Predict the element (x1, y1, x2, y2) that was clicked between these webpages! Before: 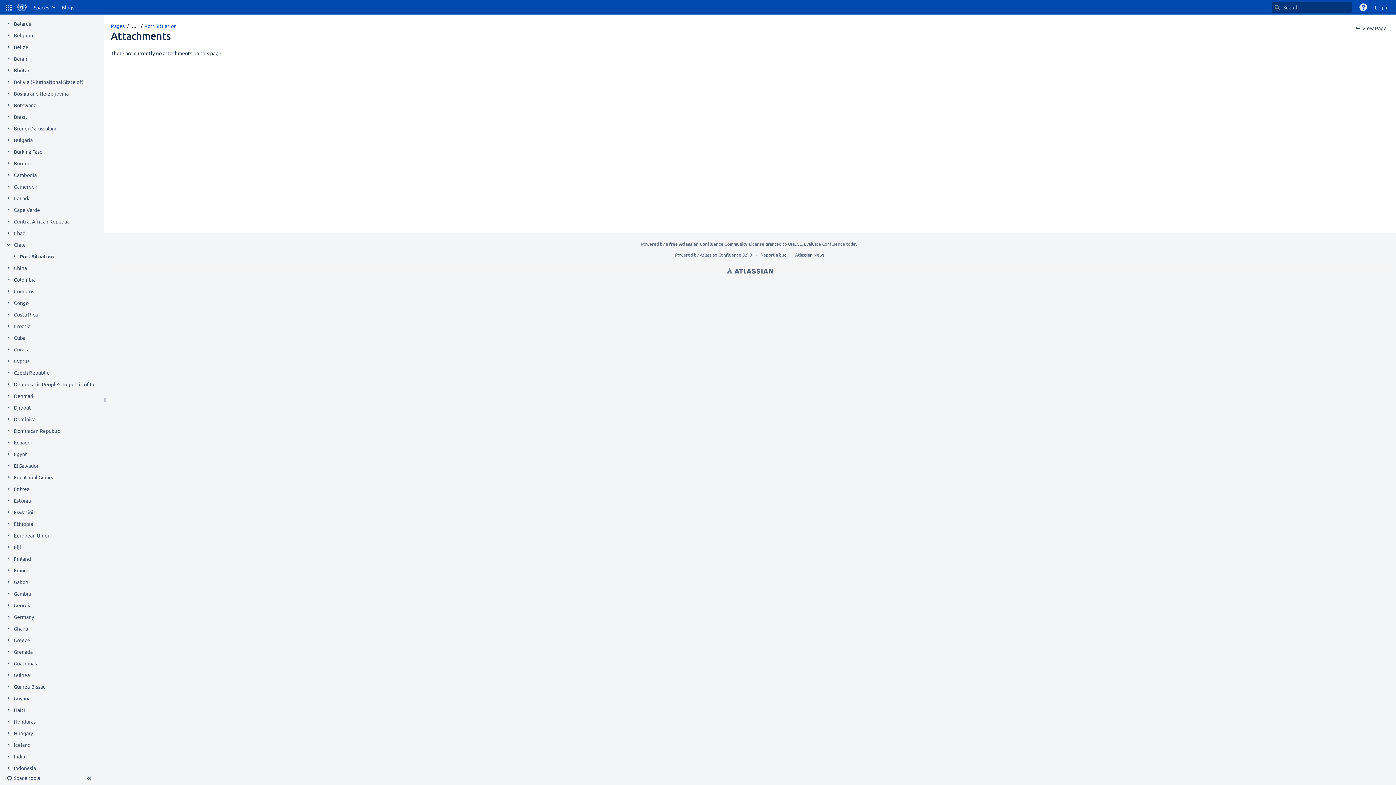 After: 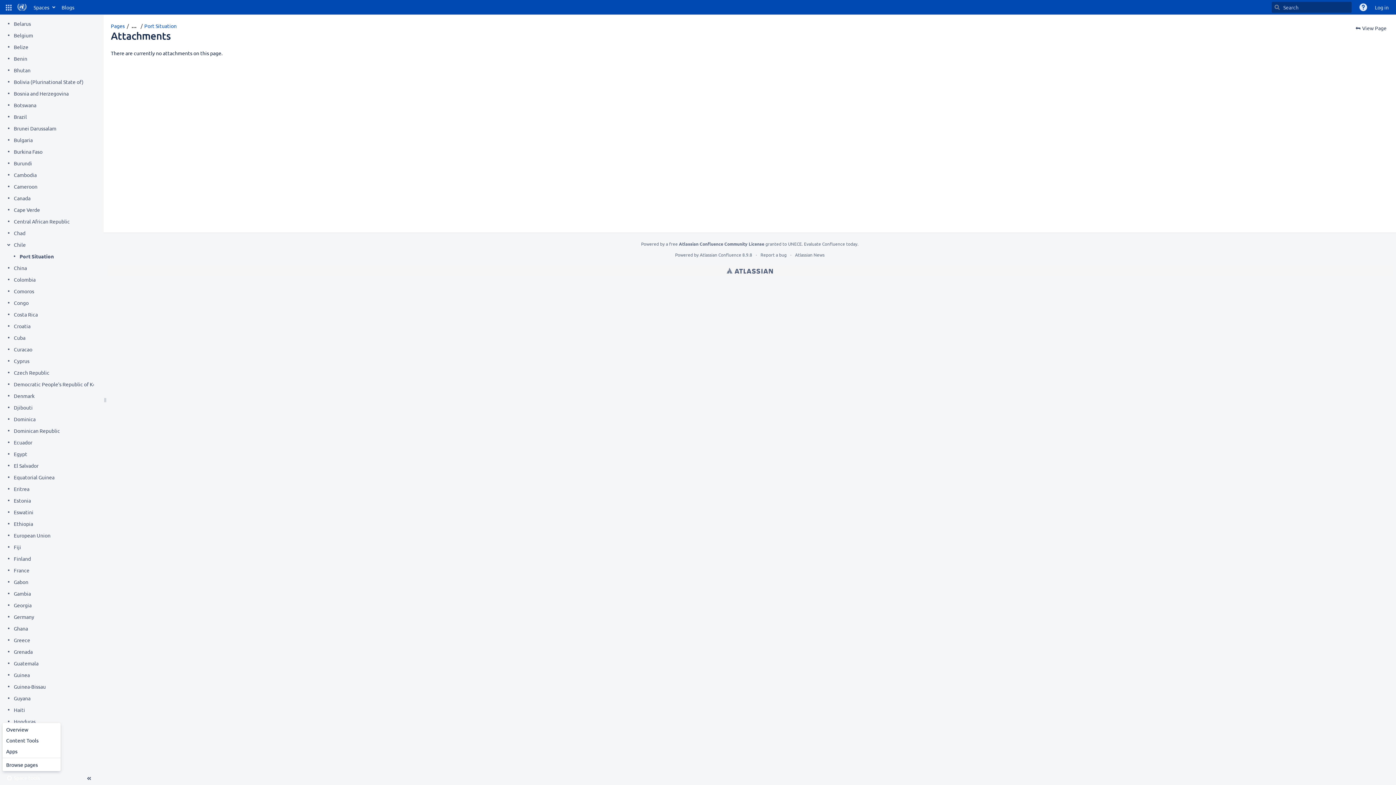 Action: label: ConfigureSpace tools bbox: (2, 772, 49, 783)